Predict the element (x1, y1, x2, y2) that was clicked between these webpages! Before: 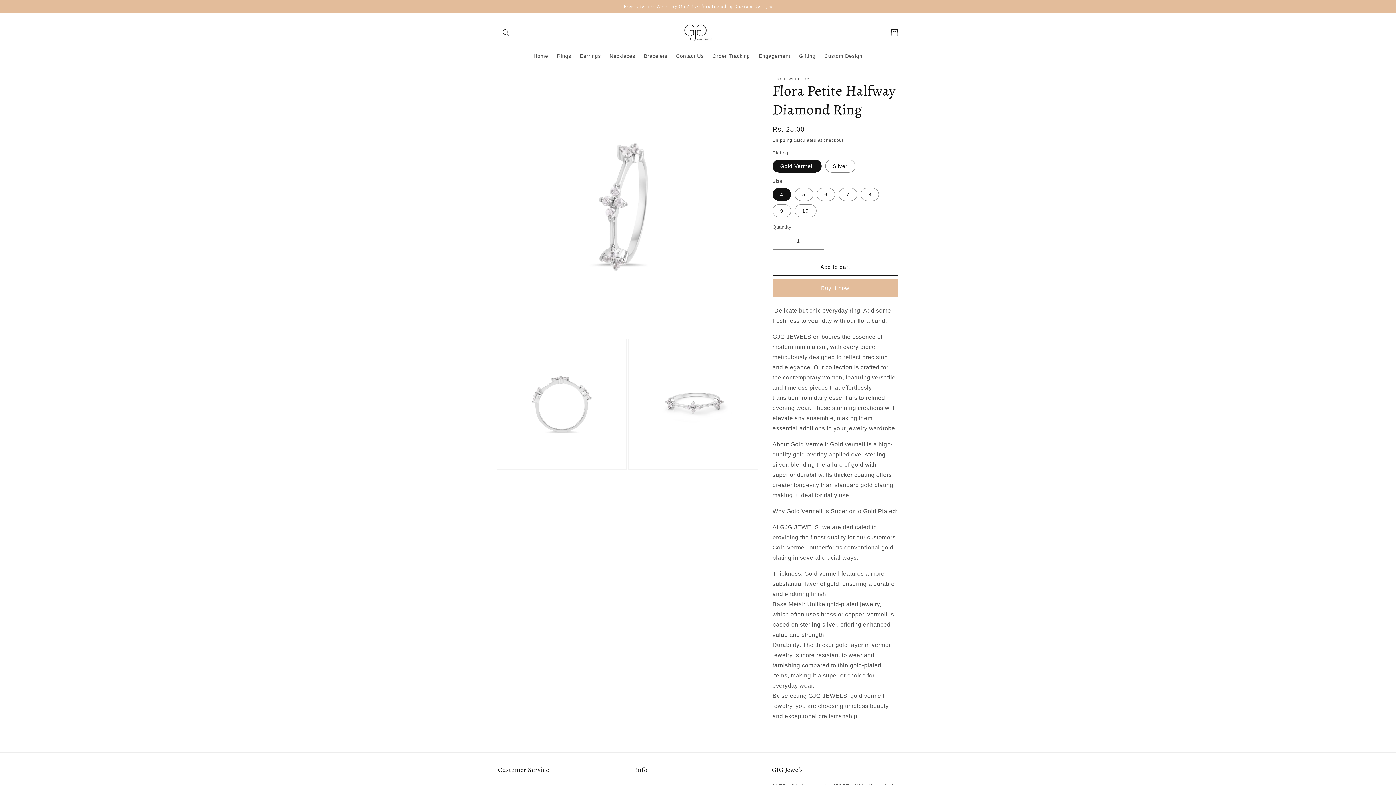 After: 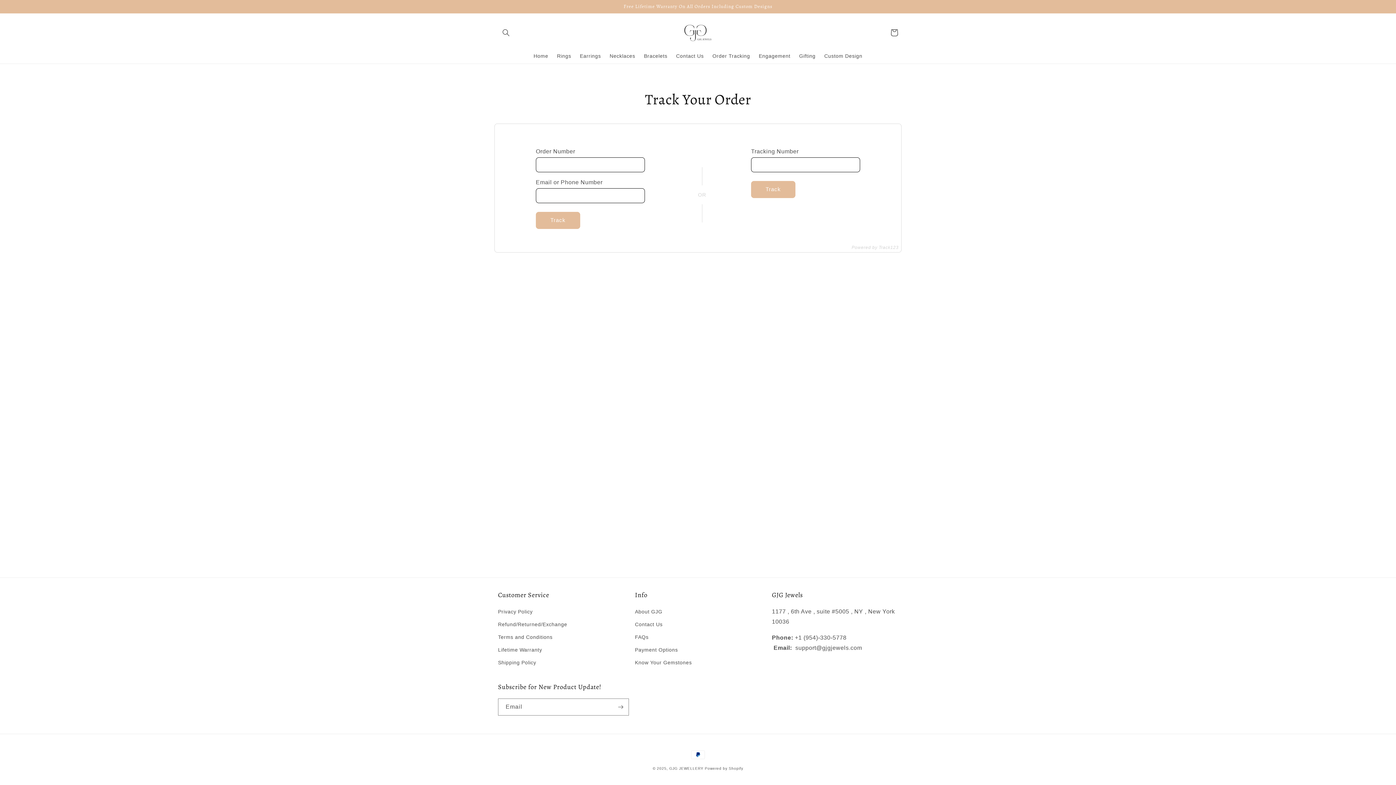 Action: bbox: (708, 48, 754, 63) label: Order Tracking